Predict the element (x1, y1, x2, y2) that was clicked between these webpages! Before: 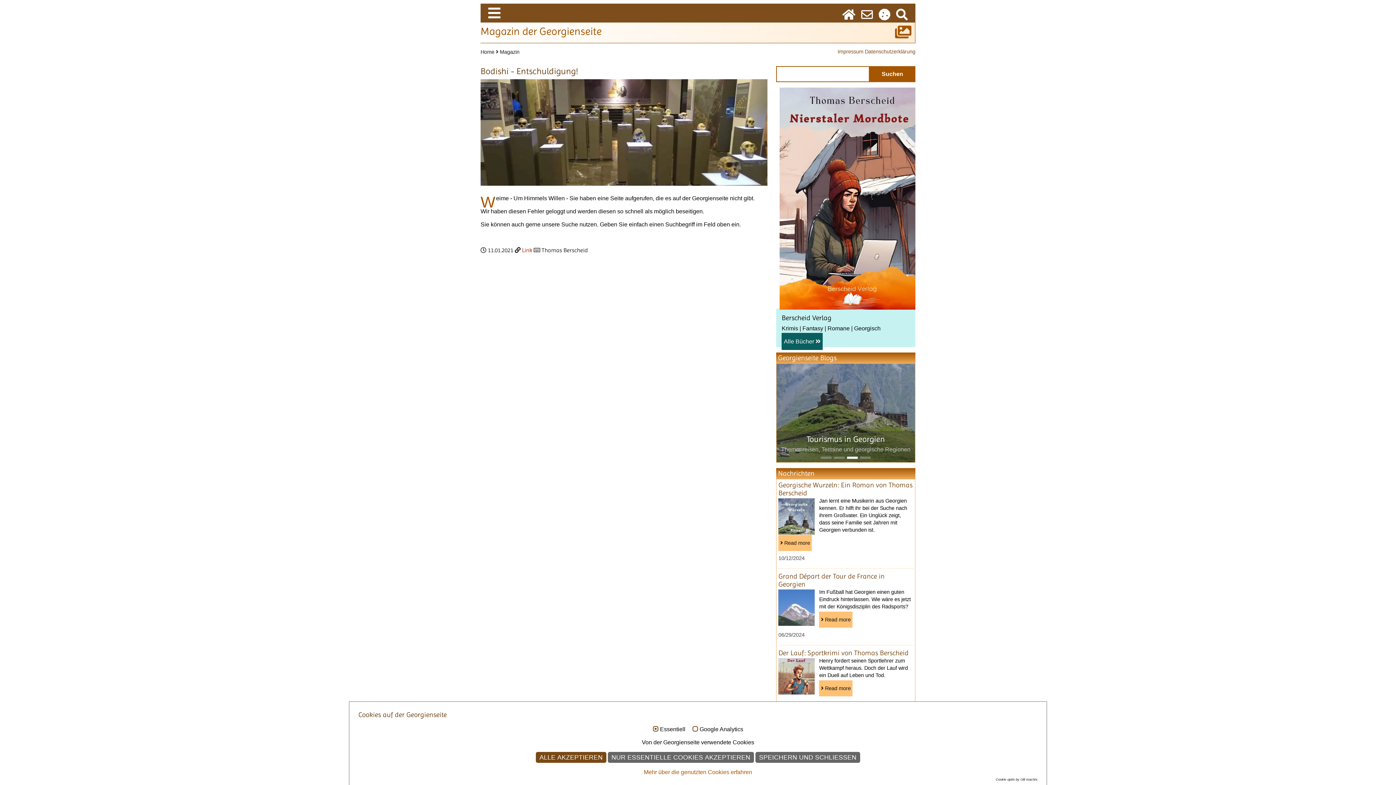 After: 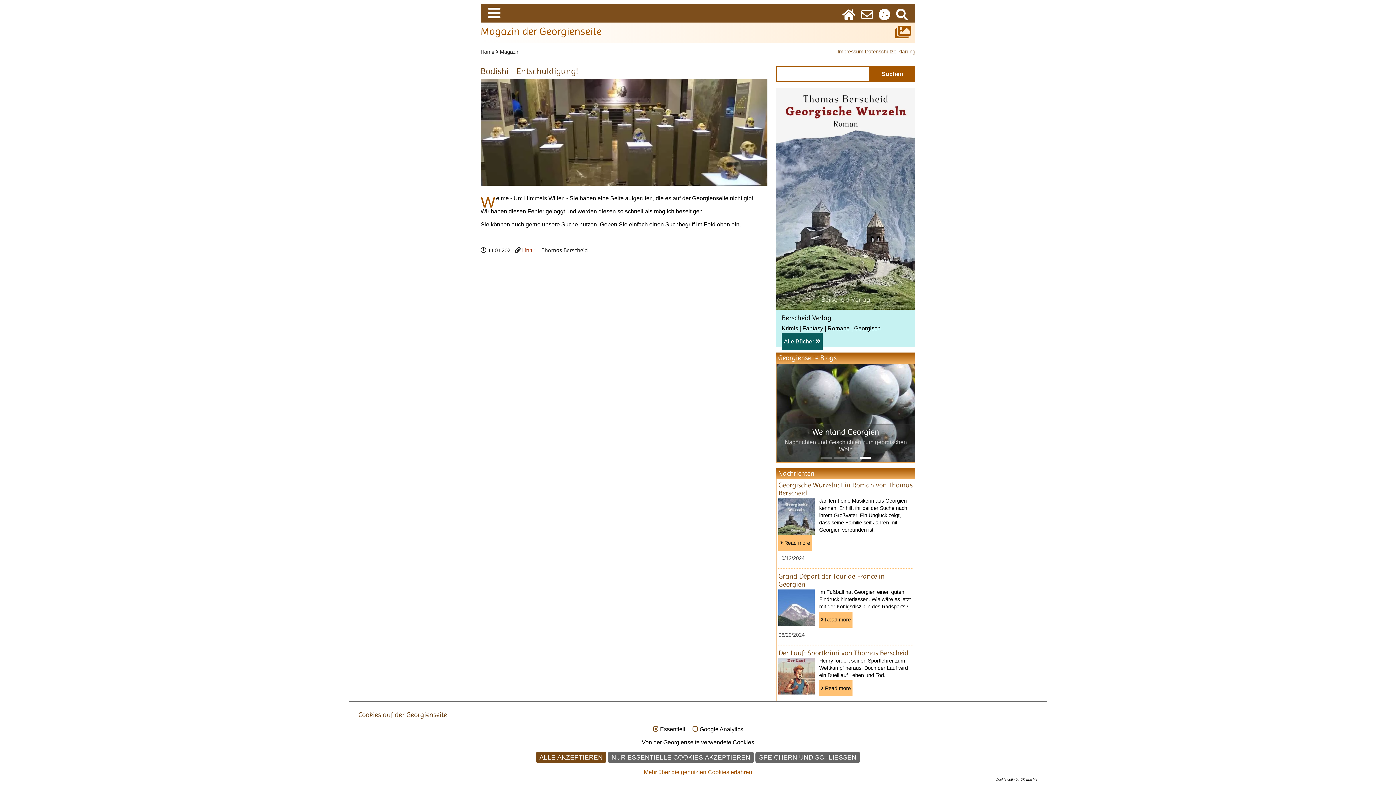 Action: label: Link bbox: (522, 246, 532, 253)